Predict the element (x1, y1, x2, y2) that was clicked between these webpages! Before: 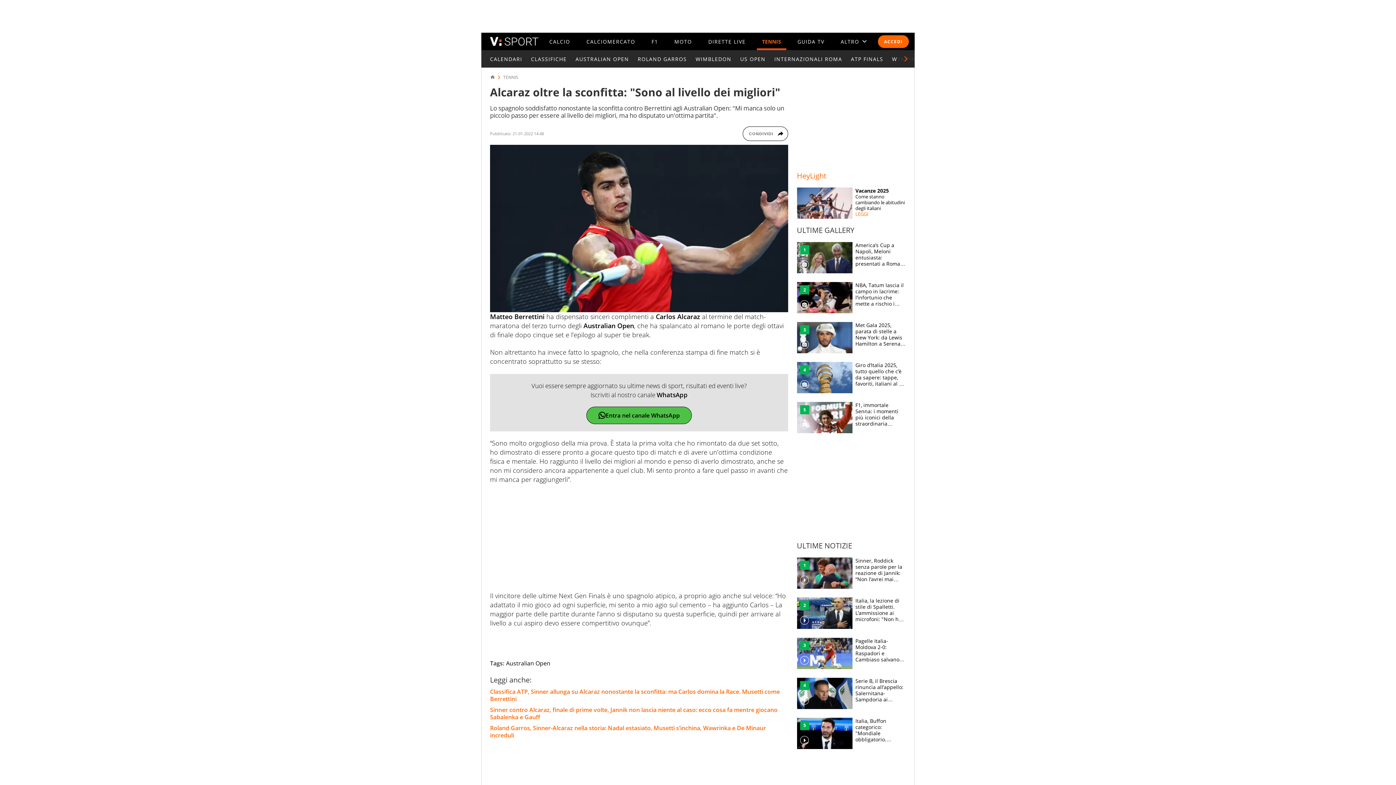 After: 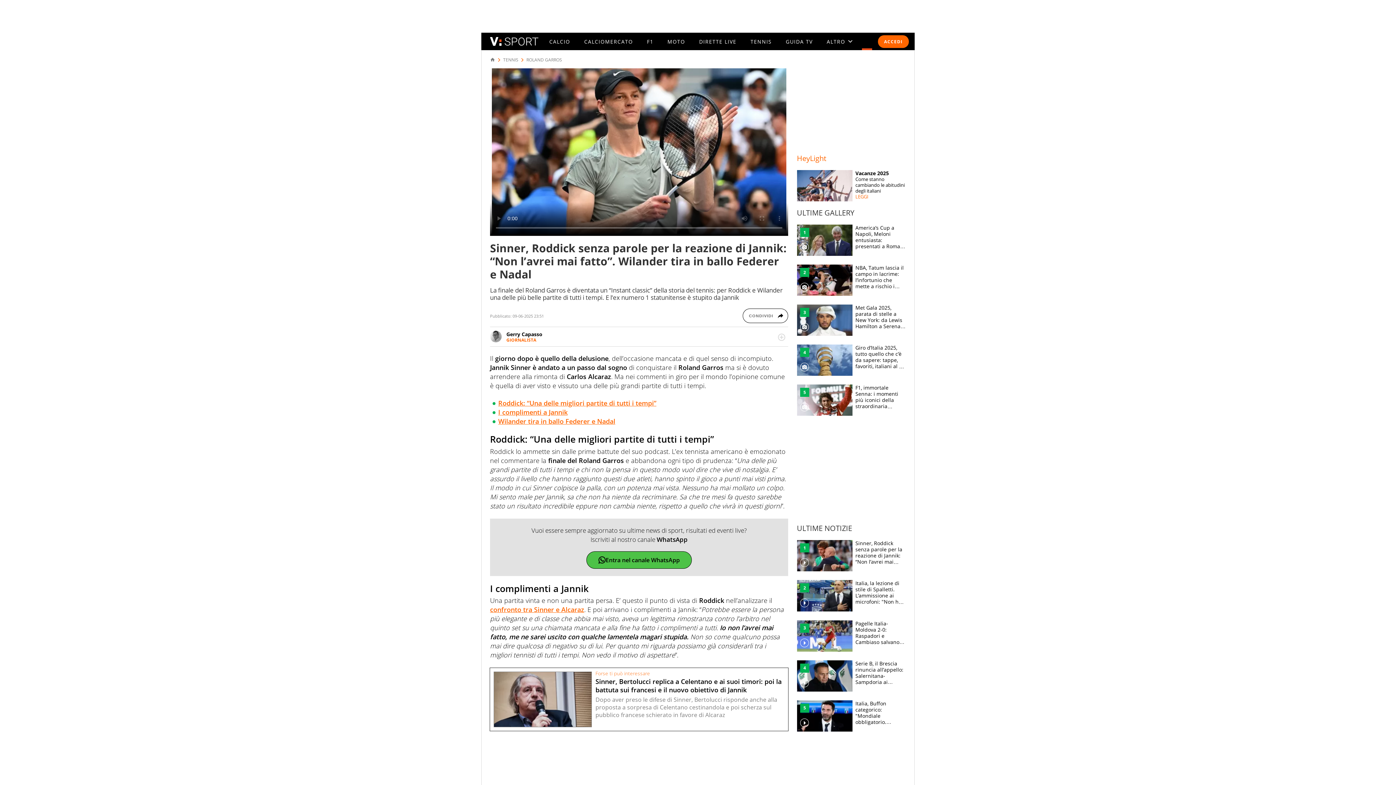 Action: label: Sinner, Roddick senza parole per la reazione di Jannik: “Non l’avrei mai fatto”. Wilander tira in ballo Federer e Nadal bbox: (797, 557, 906, 589)